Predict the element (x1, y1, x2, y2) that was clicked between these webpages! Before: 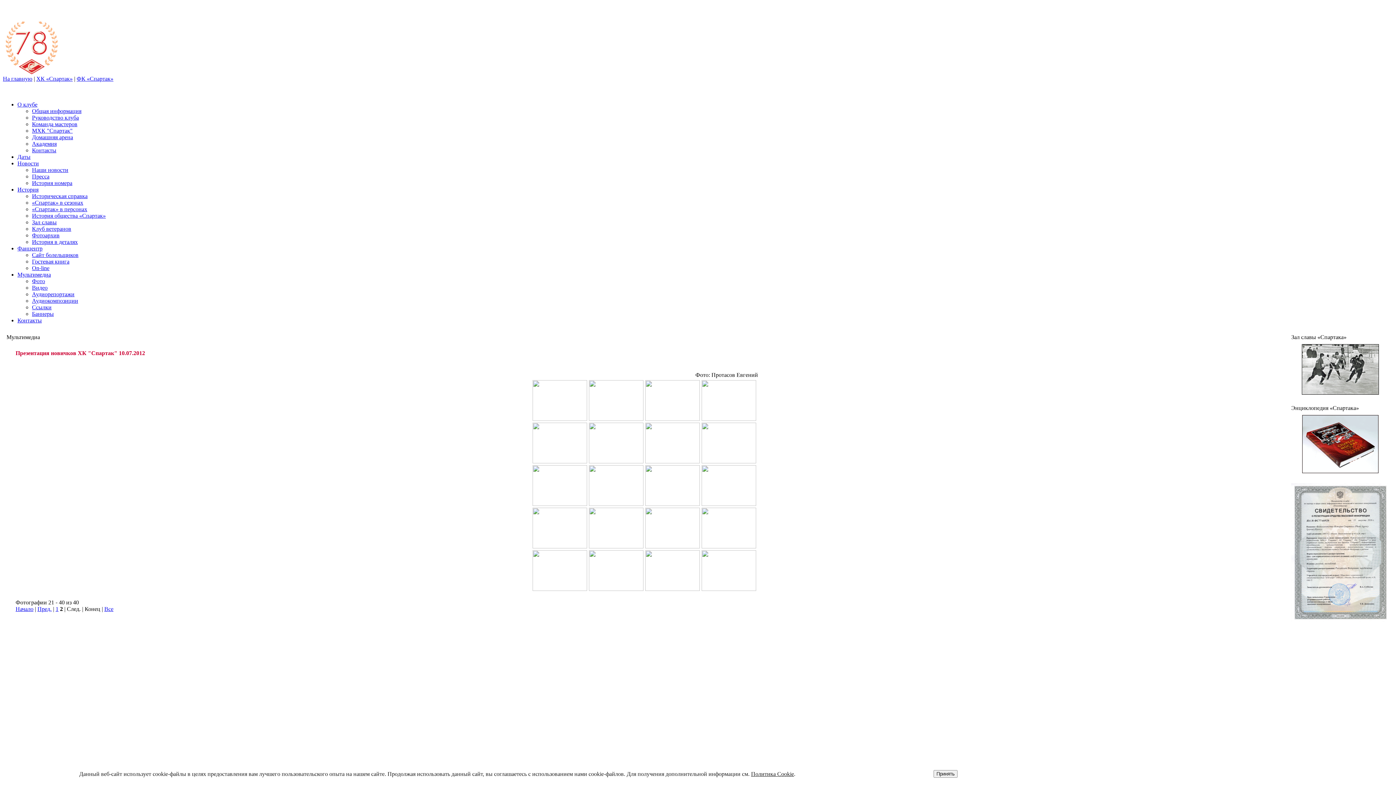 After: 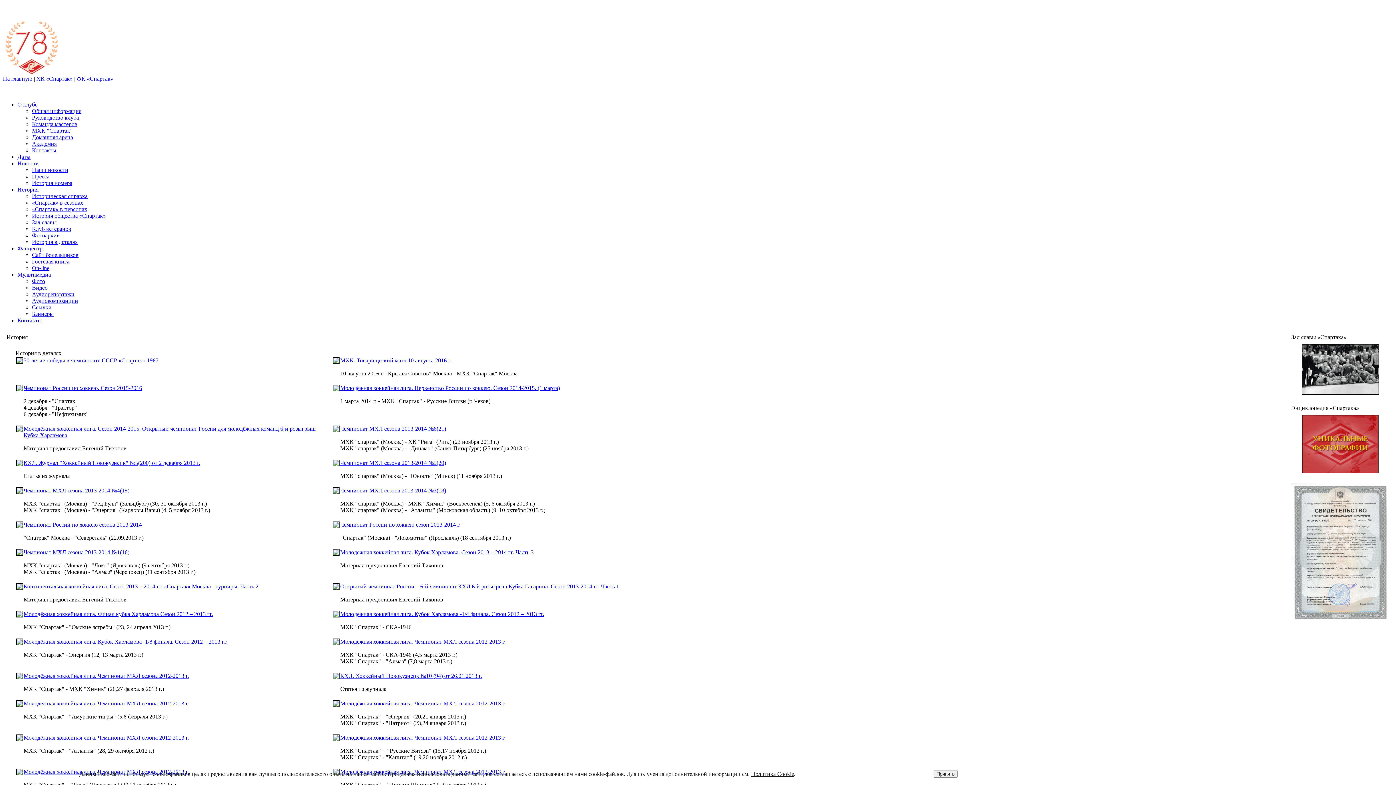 Action: label: История в деталях bbox: (32, 238, 77, 245)